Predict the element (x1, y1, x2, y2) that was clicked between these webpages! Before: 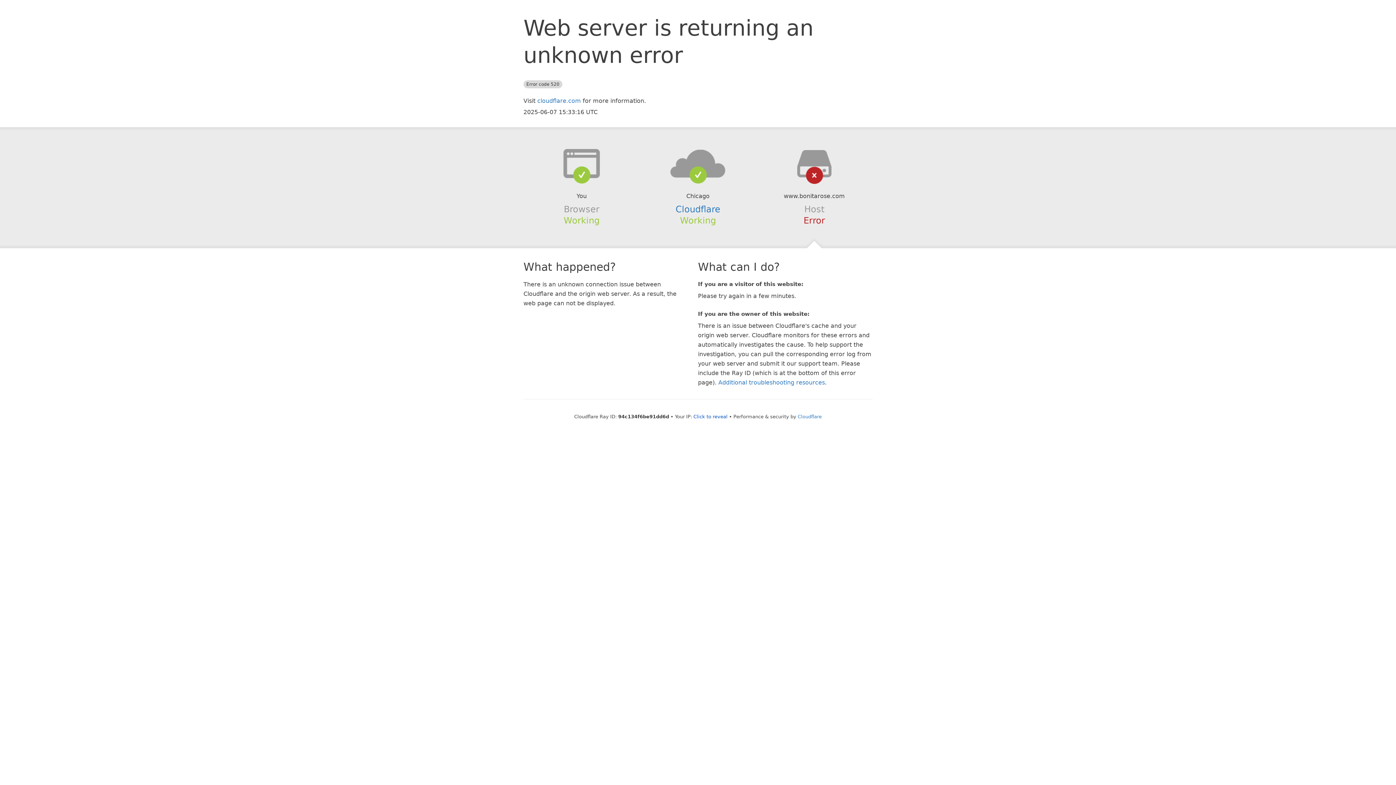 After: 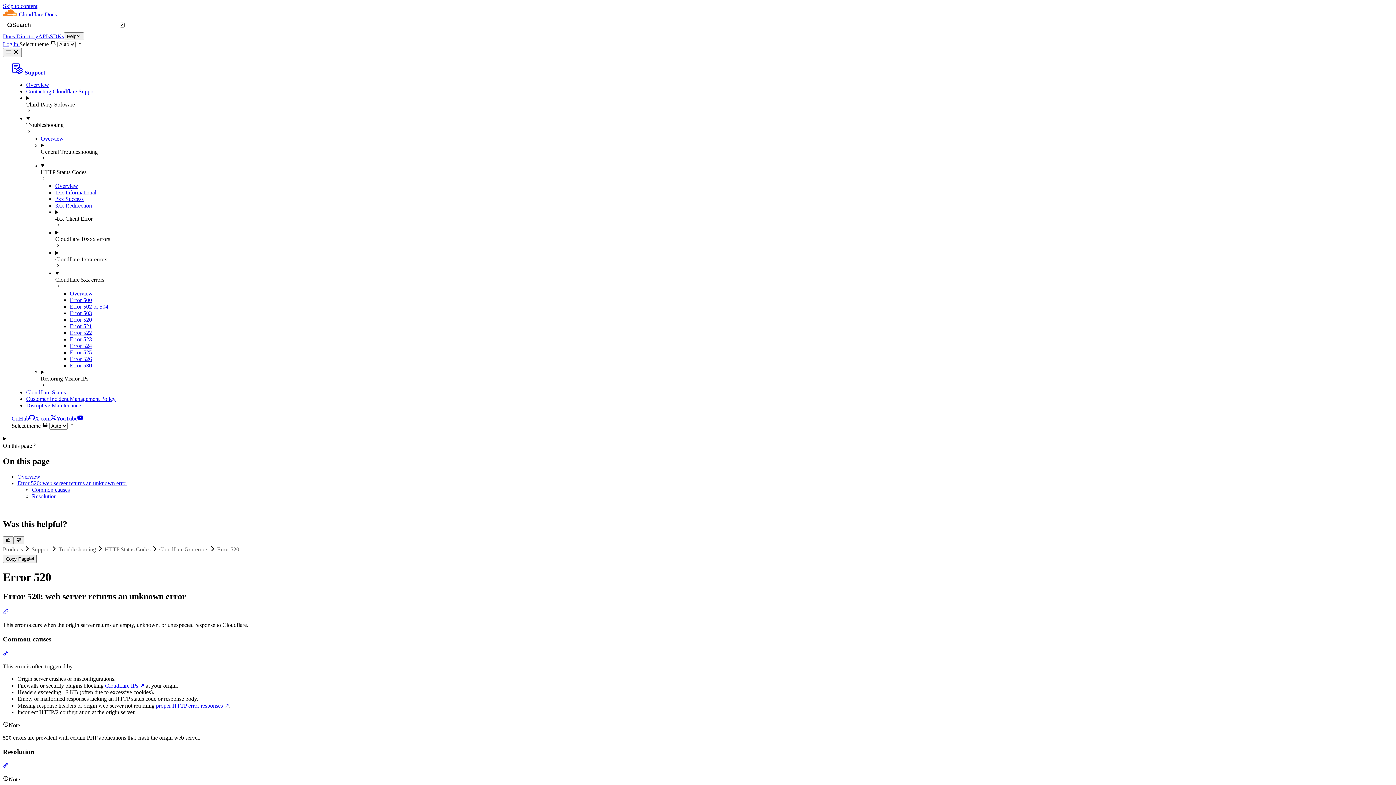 Action: bbox: (718, 379, 825, 386) label: Additional troubleshooting resources